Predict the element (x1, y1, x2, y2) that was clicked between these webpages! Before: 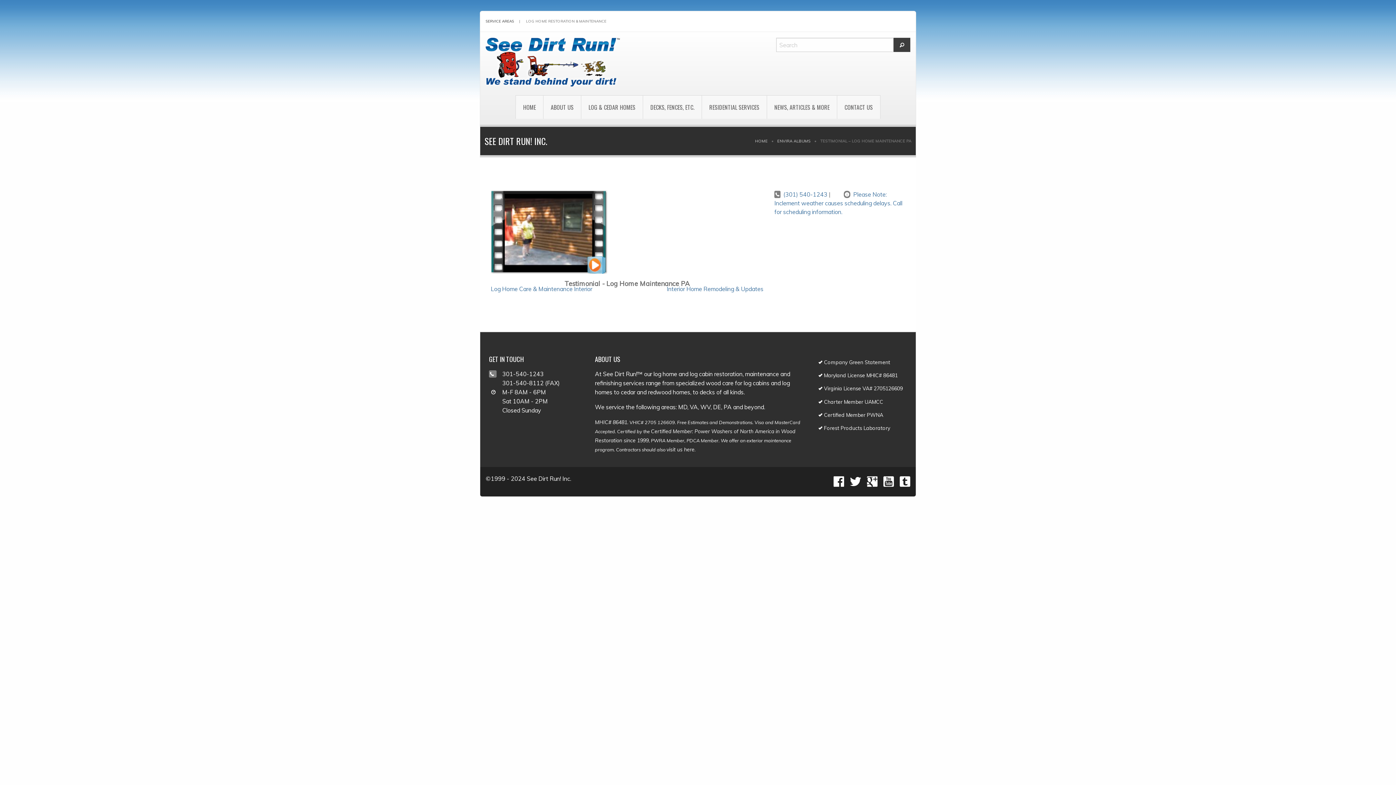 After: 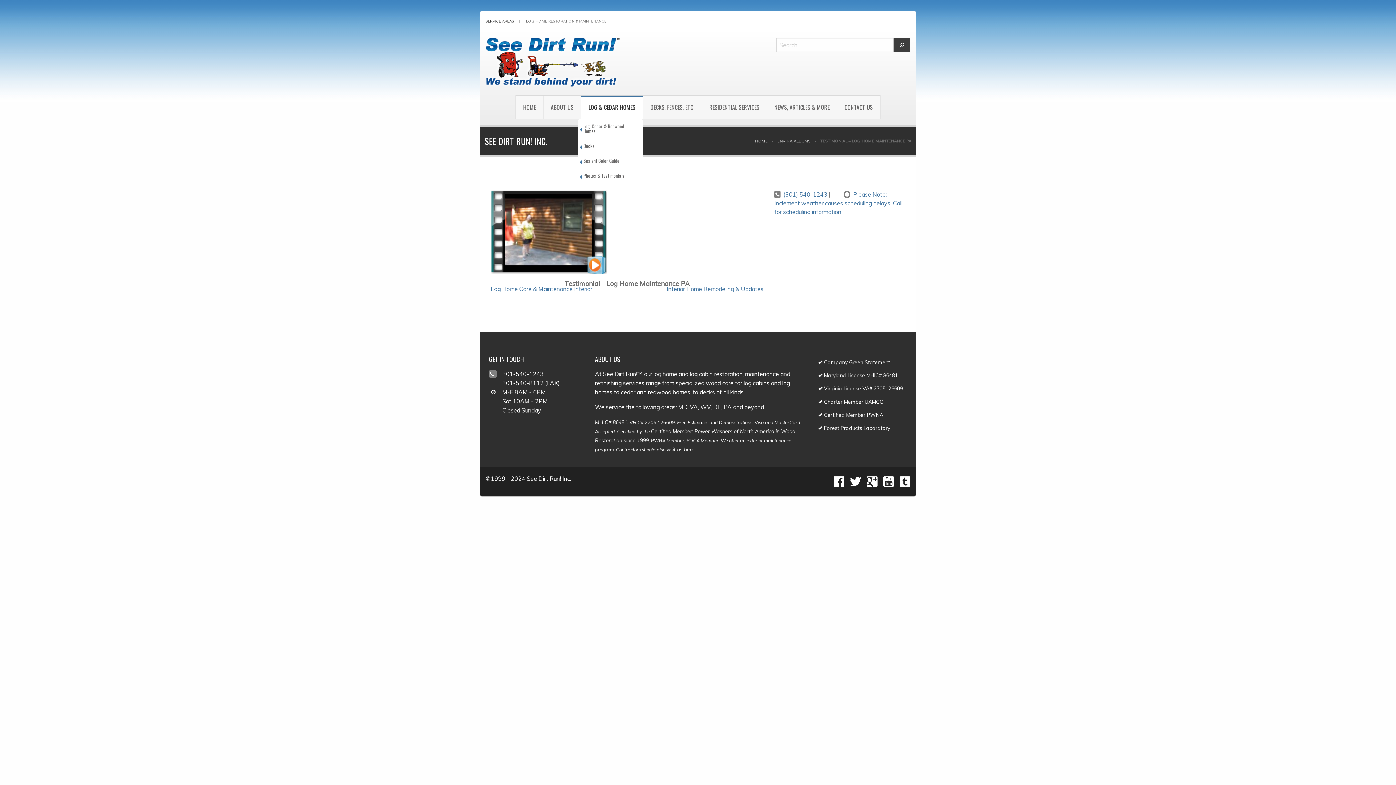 Action: bbox: (581, 95, 642, 119) label: LOG & CEDAR HOMES